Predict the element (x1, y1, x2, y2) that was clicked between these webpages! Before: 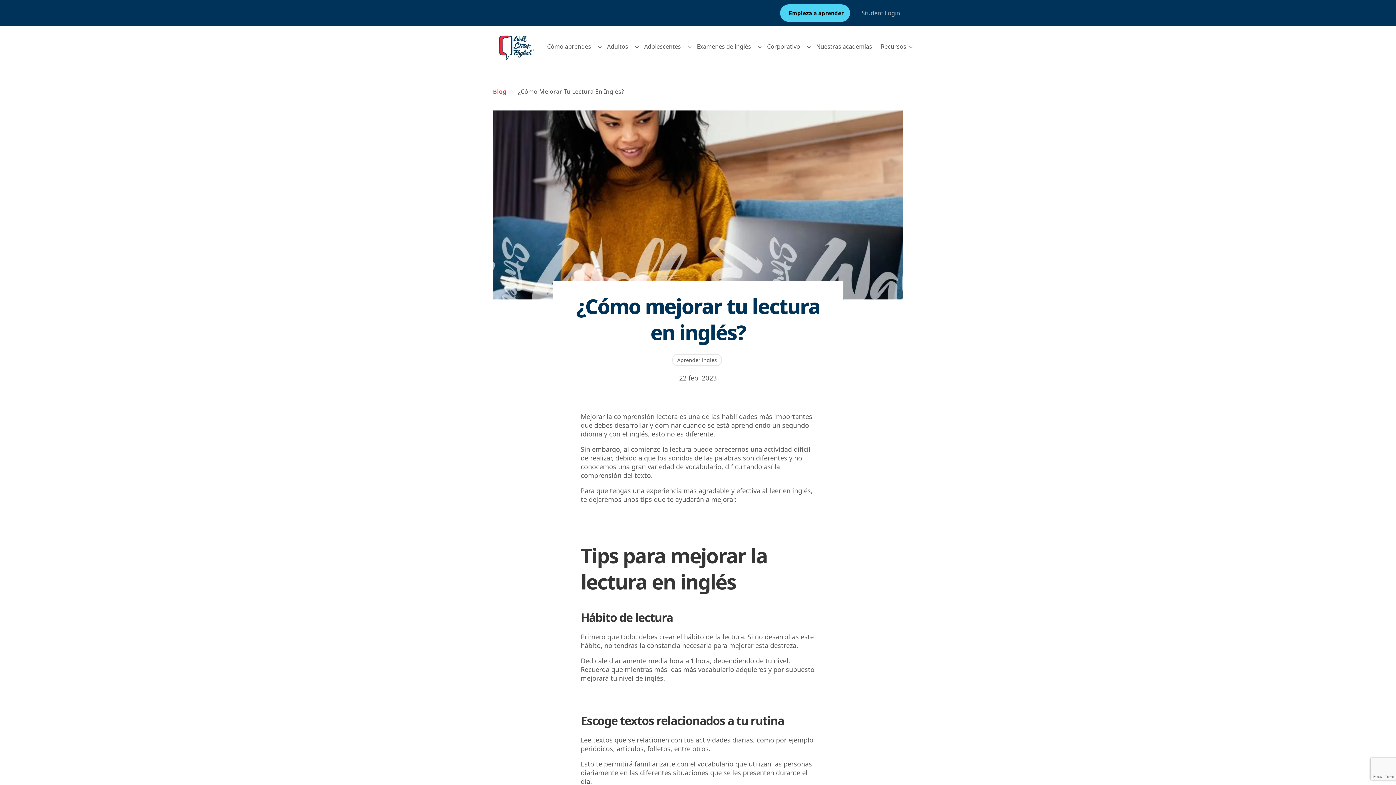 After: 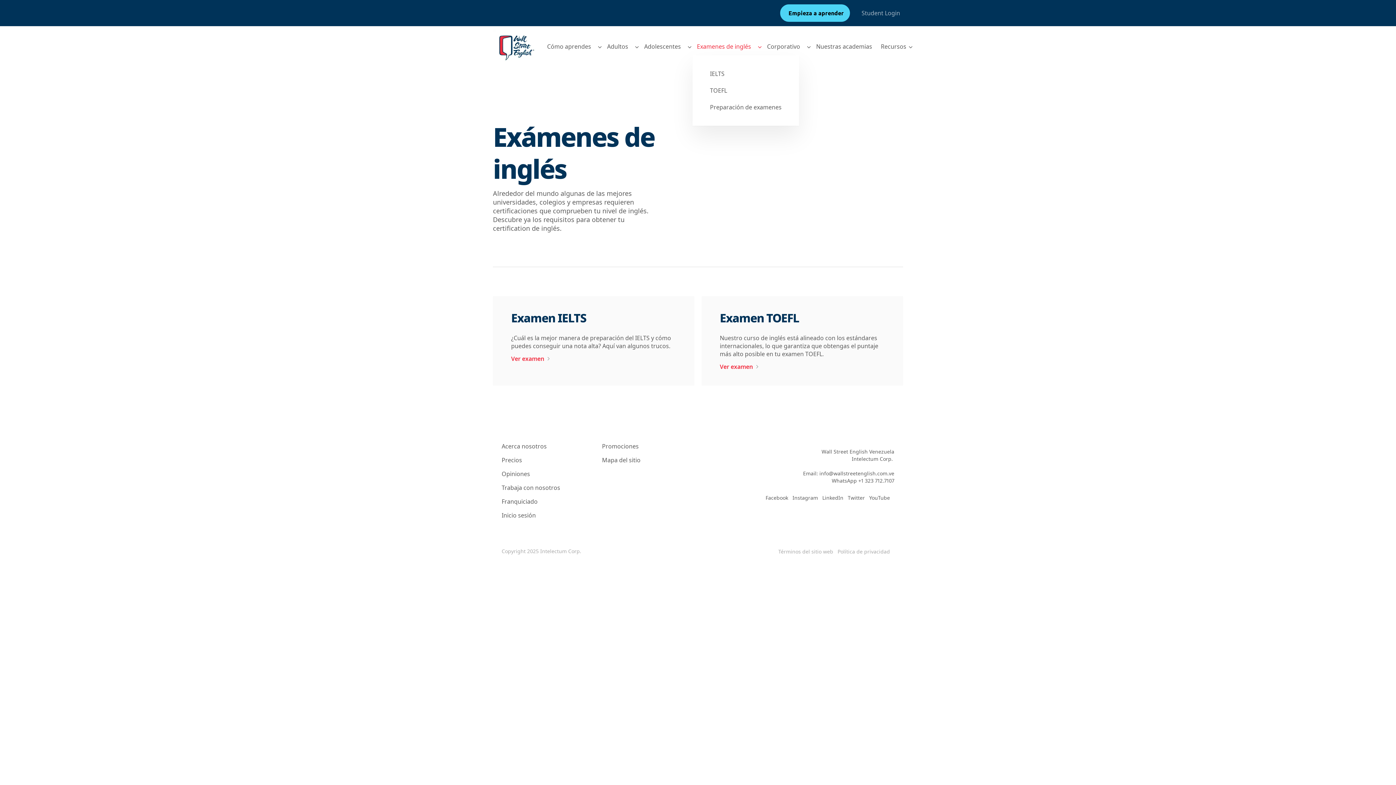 Action: bbox: (692, 26, 755, 66) label: Examenes de inglés